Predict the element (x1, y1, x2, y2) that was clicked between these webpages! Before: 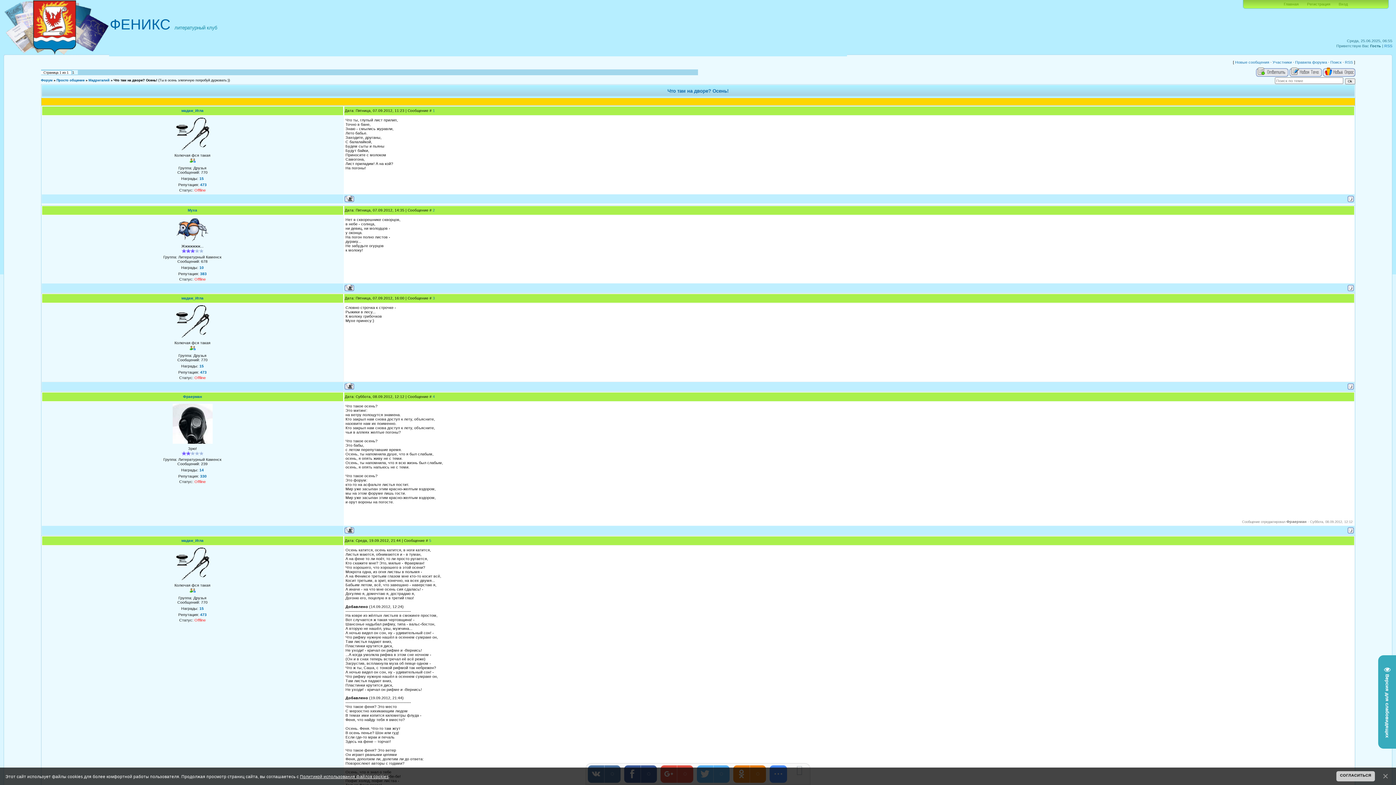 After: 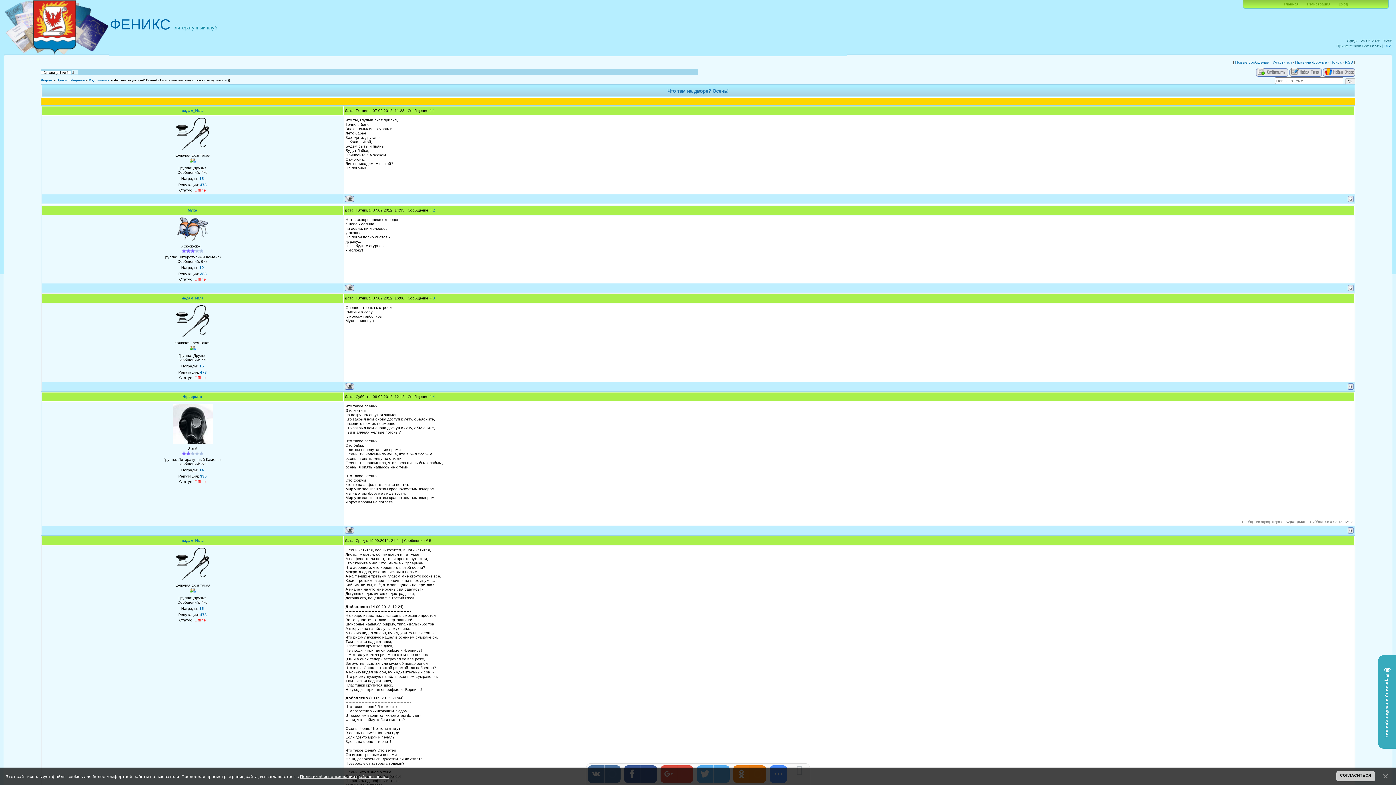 Action: bbox: (429, 538, 431, 542) label: 5